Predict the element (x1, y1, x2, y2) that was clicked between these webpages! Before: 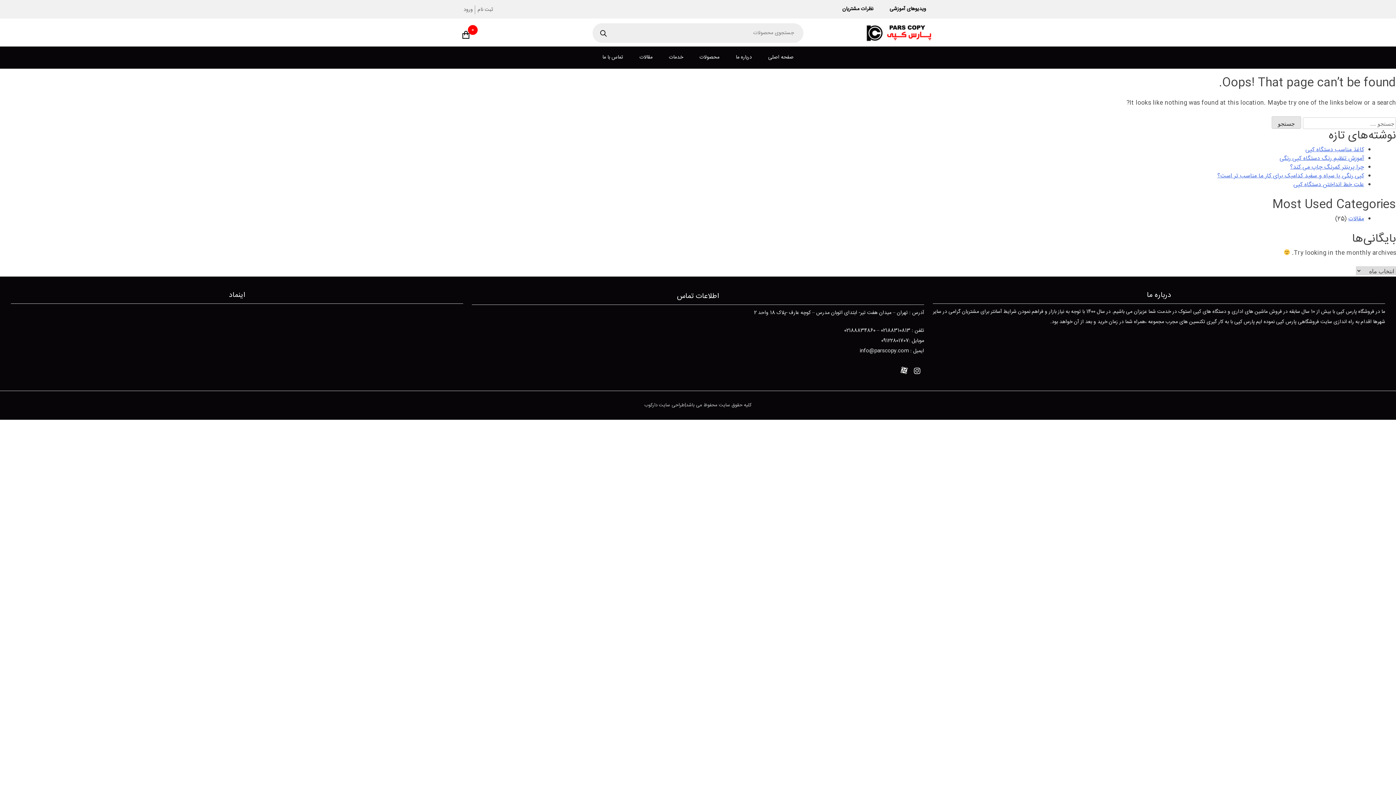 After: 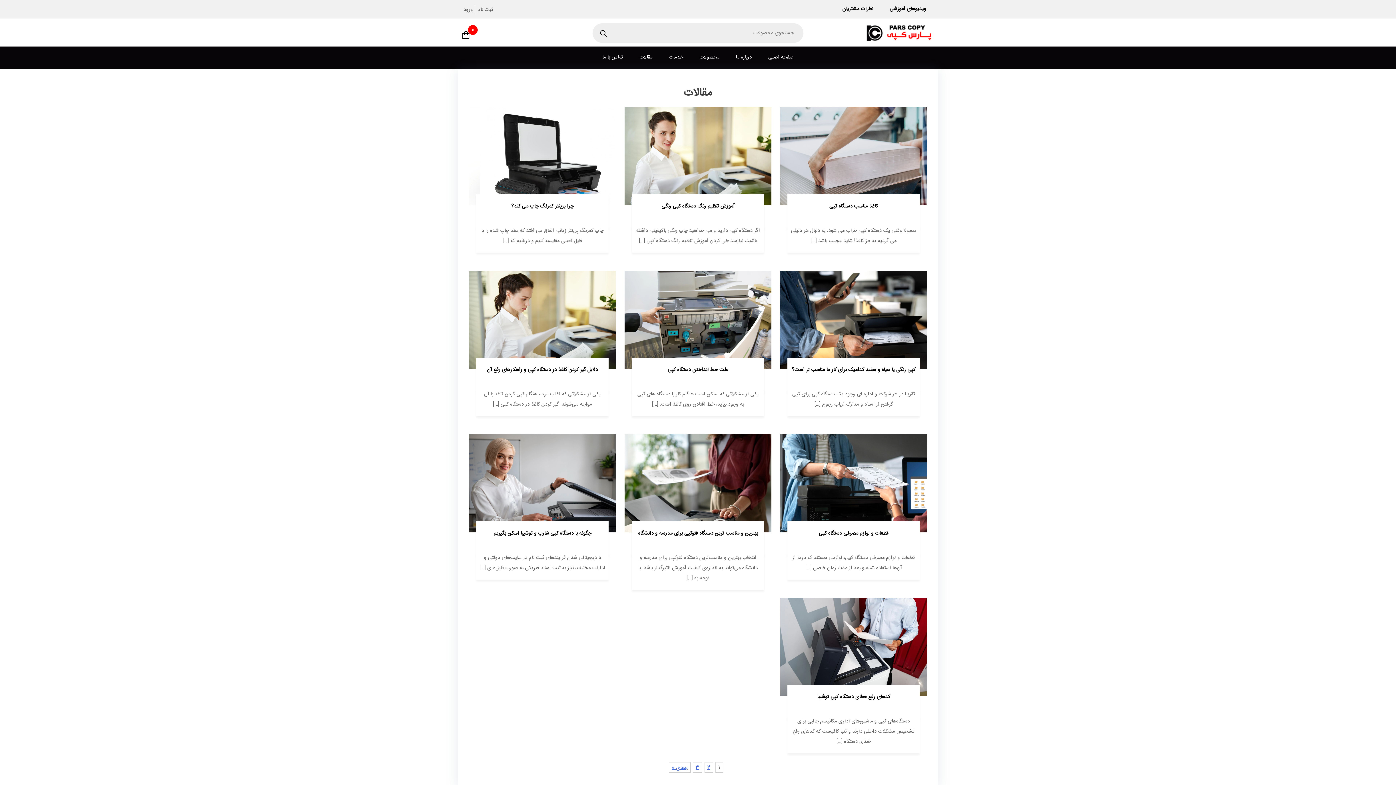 Action: label: مقالات bbox: (632, 46, 660, 68)